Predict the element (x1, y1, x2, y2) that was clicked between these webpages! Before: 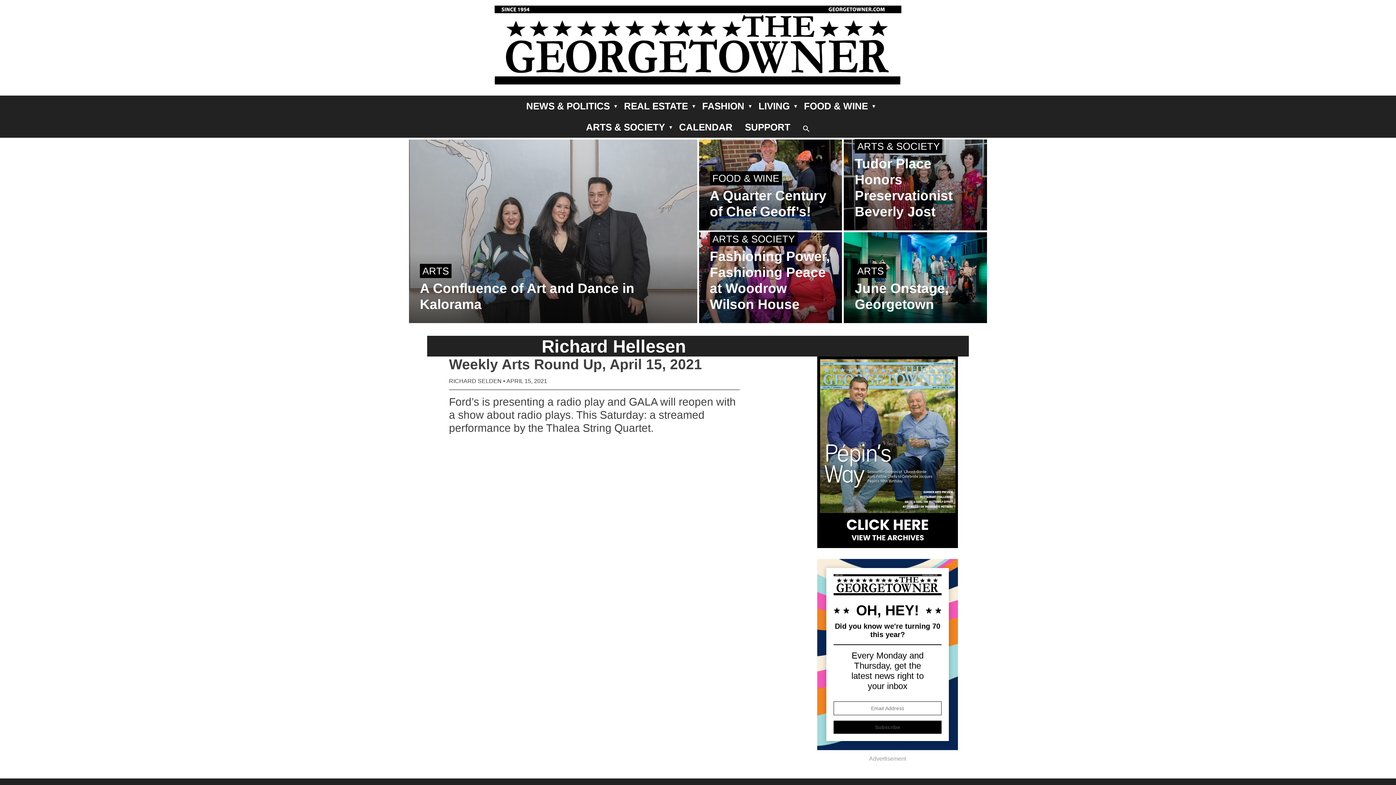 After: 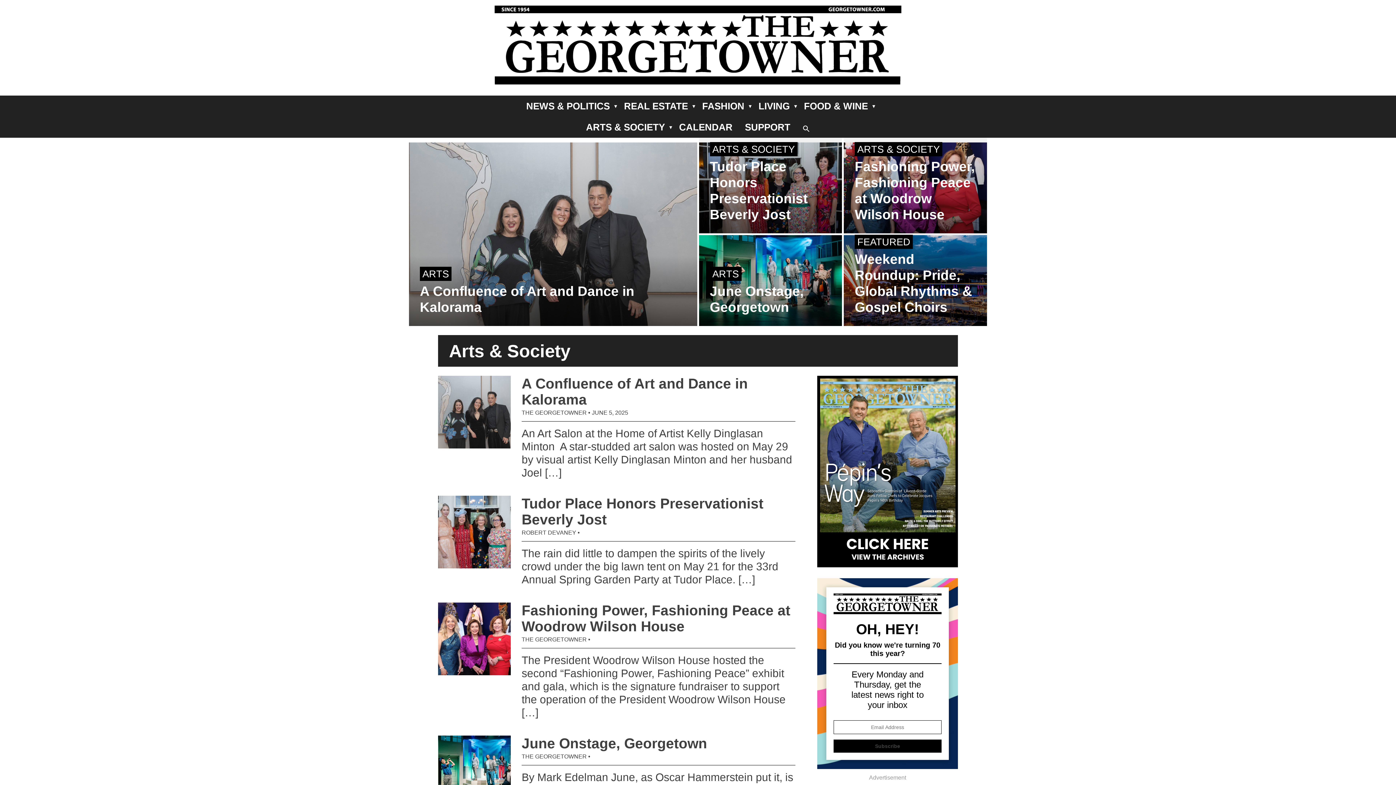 Action: label: ARTS & SOCIETY bbox: (580, 116, 670, 137)